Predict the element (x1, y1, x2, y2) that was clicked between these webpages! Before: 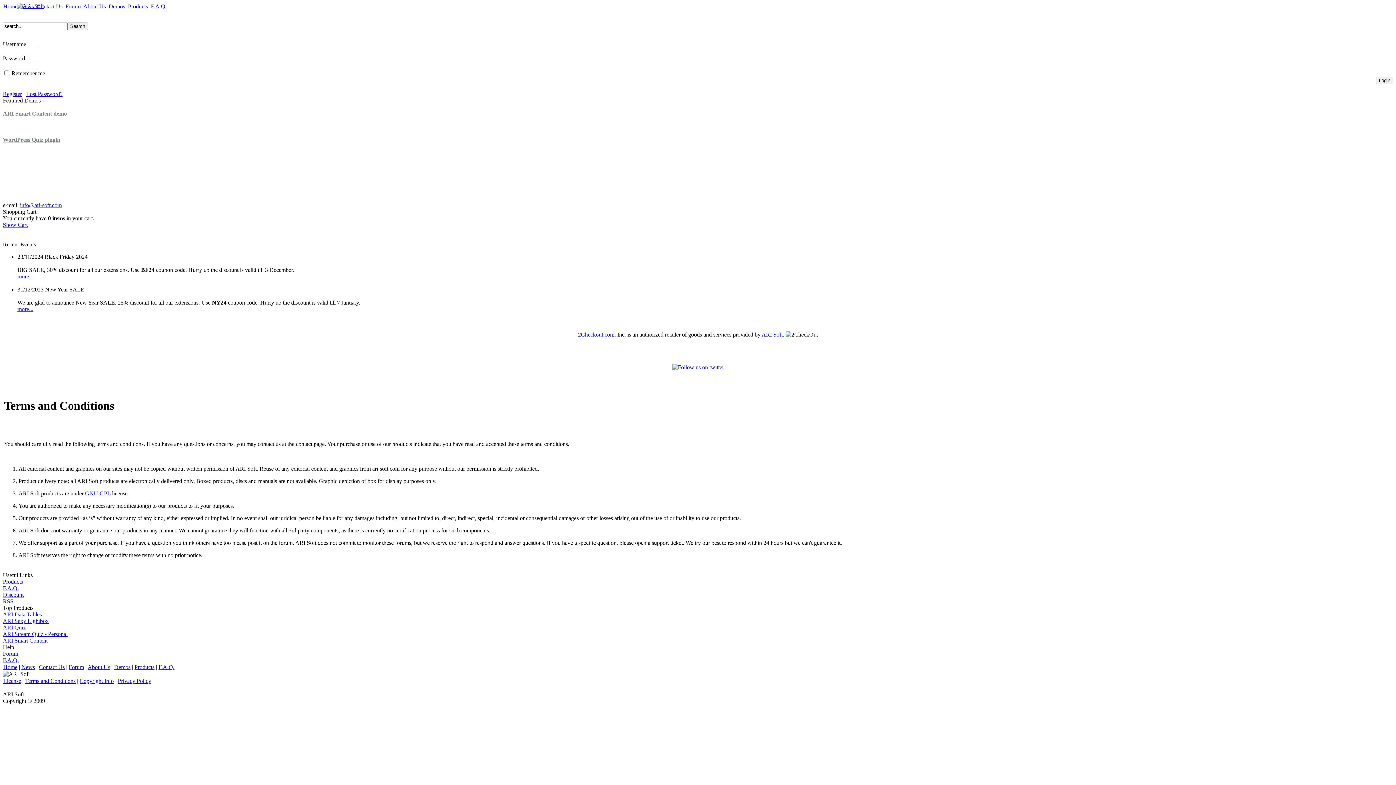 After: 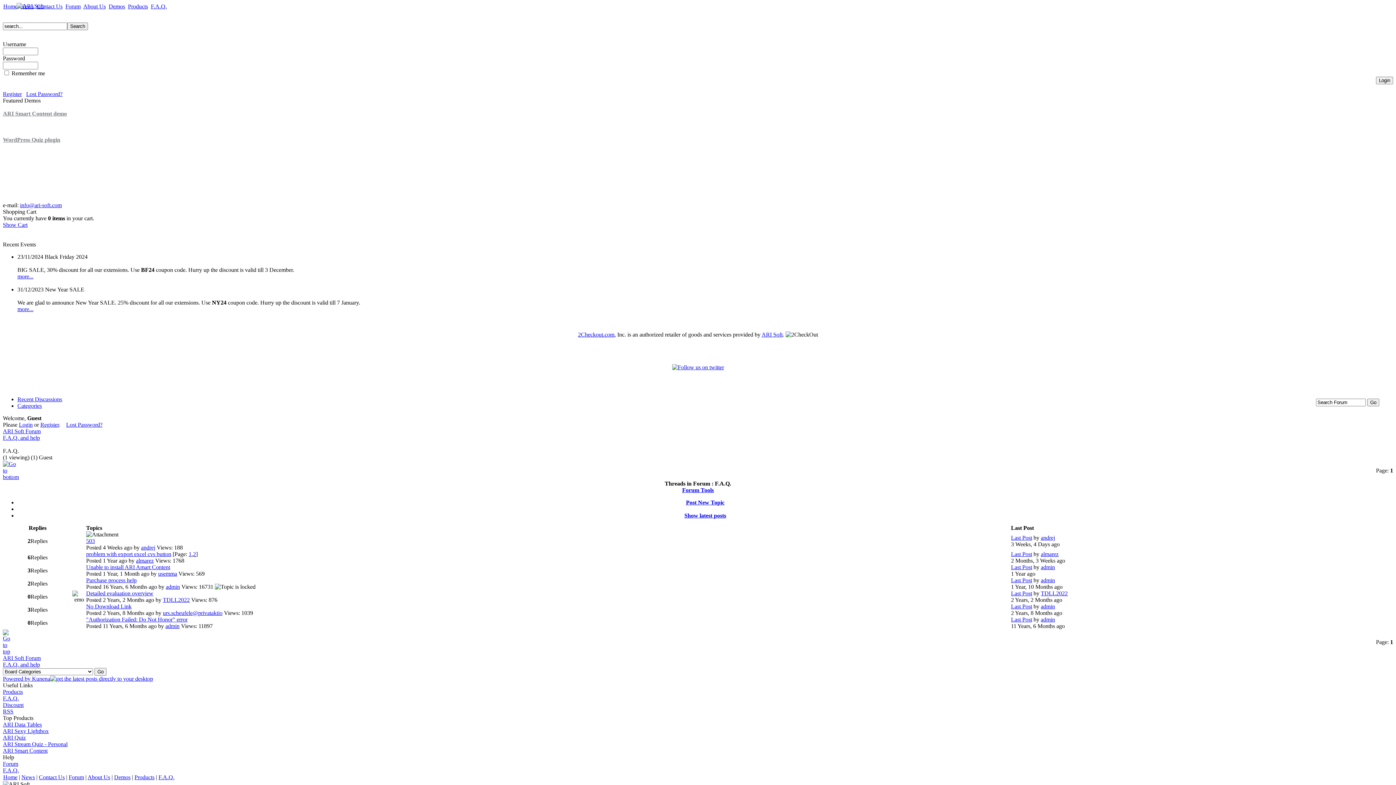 Action: bbox: (158, 664, 174, 670) label: F.A.Q.